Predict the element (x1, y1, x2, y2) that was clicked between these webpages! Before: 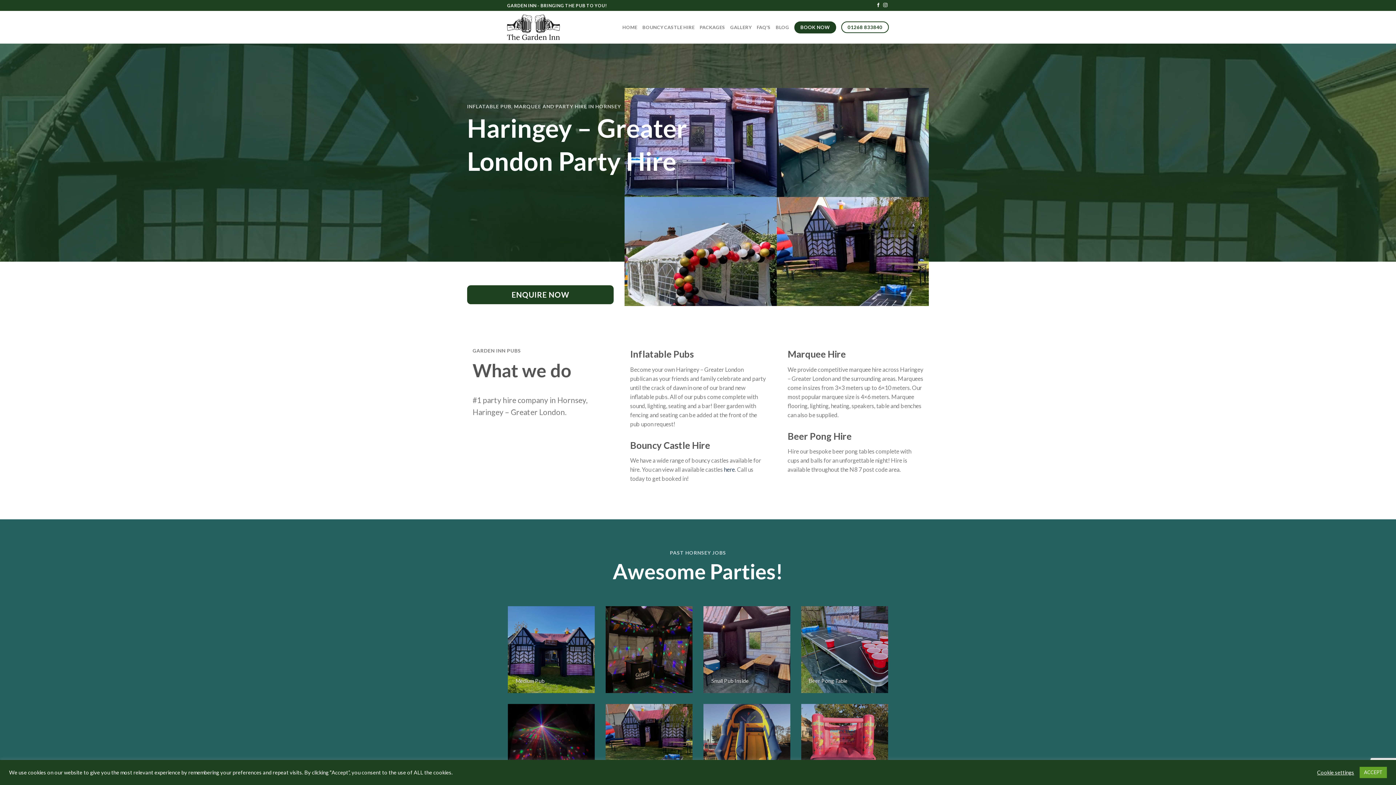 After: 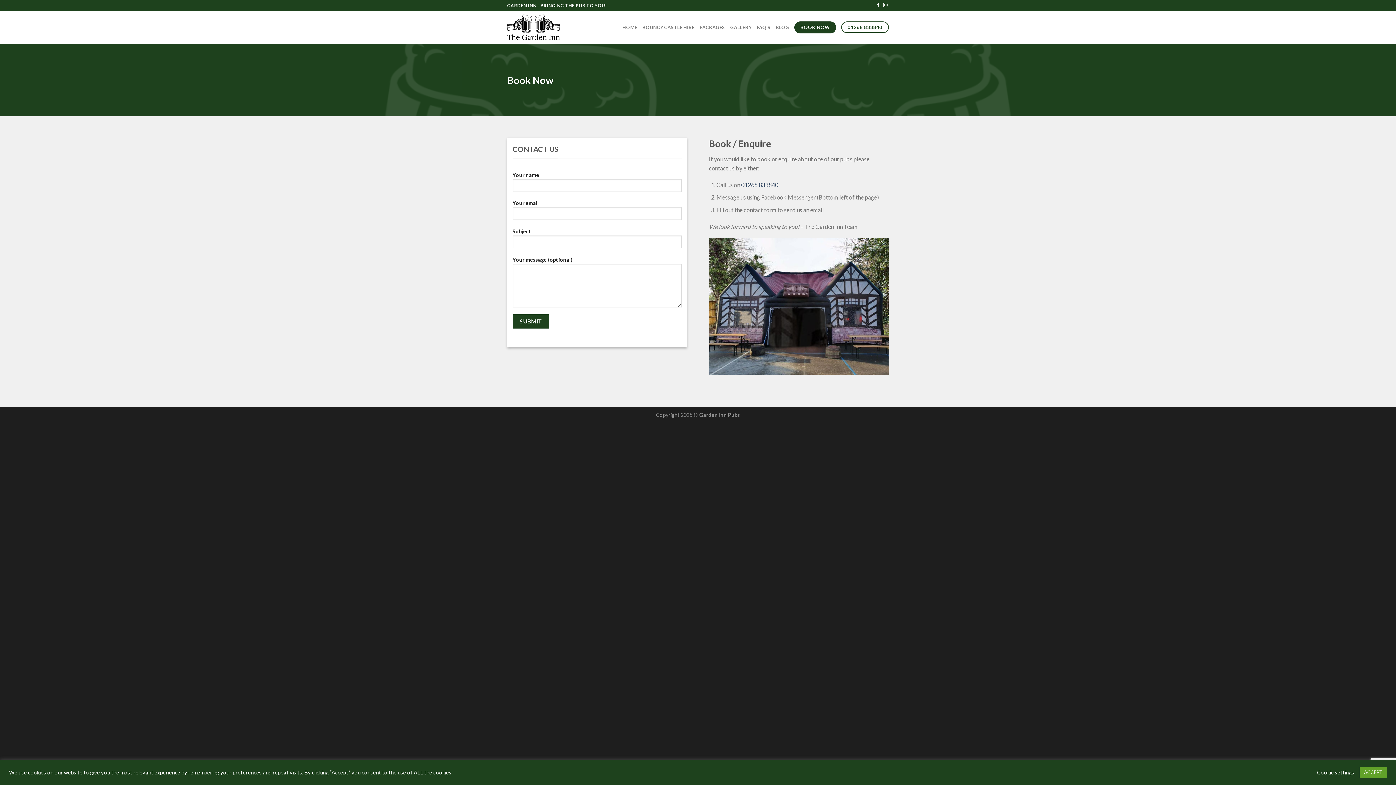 Action: bbox: (467, 285, 613, 304) label: ENQUIRE NOW